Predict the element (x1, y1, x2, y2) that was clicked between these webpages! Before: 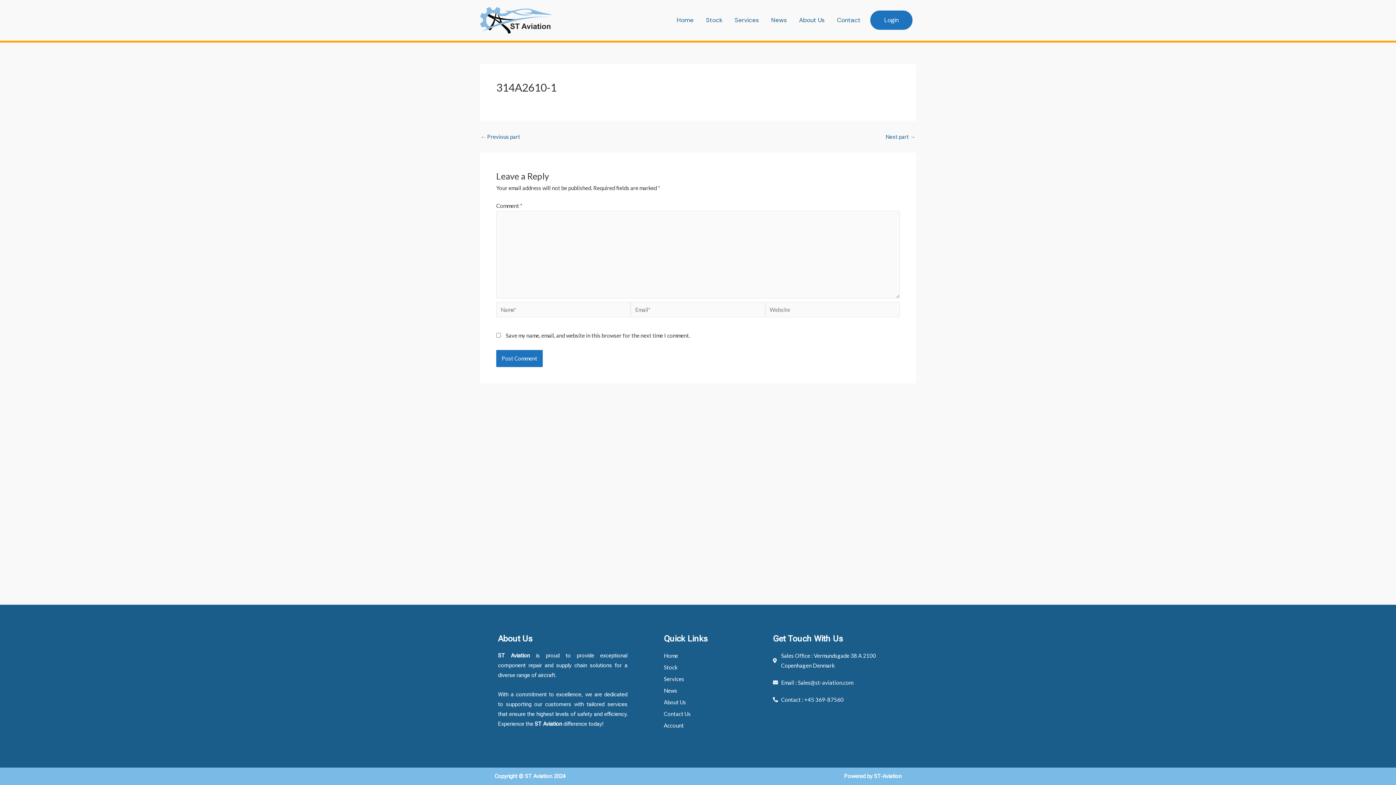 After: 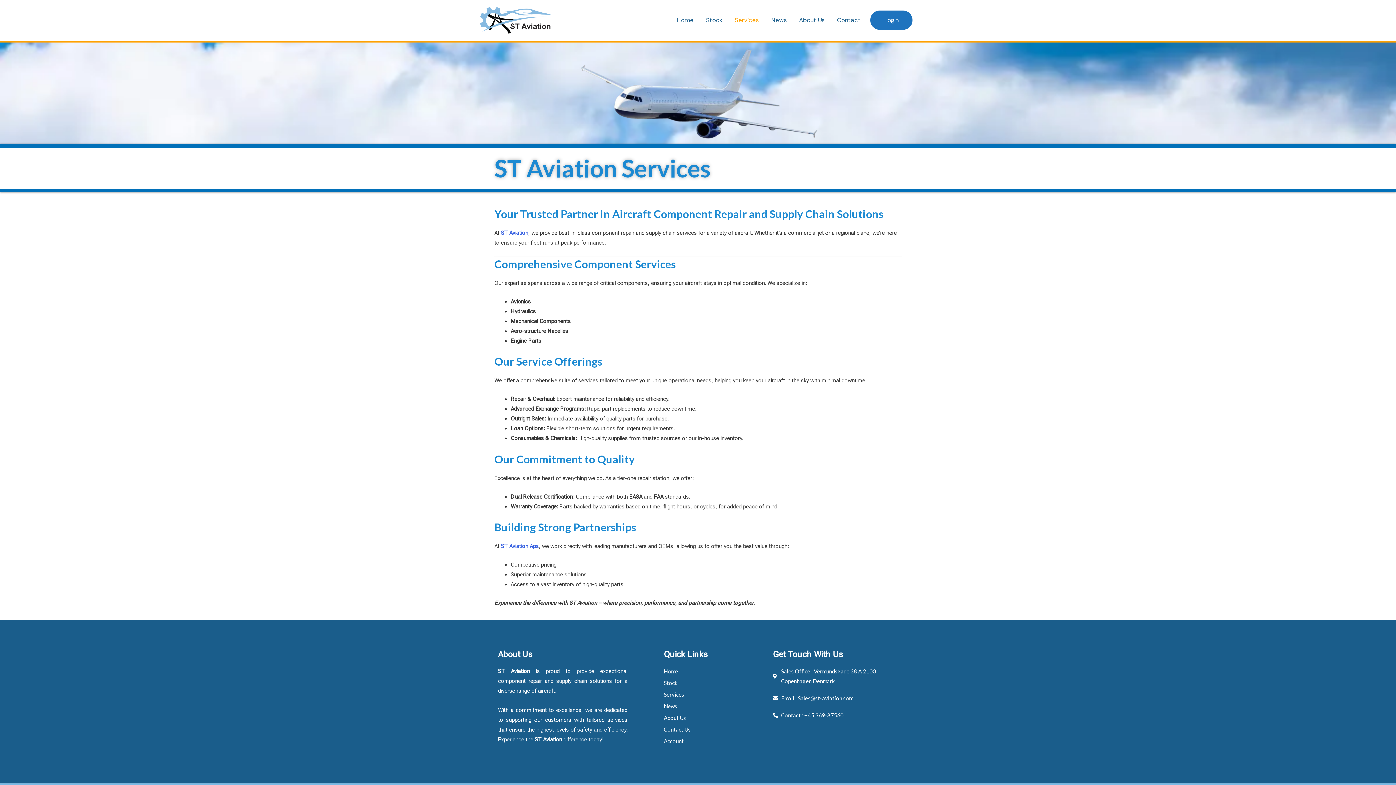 Action: label: Services bbox: (664, 674, 758, 684)